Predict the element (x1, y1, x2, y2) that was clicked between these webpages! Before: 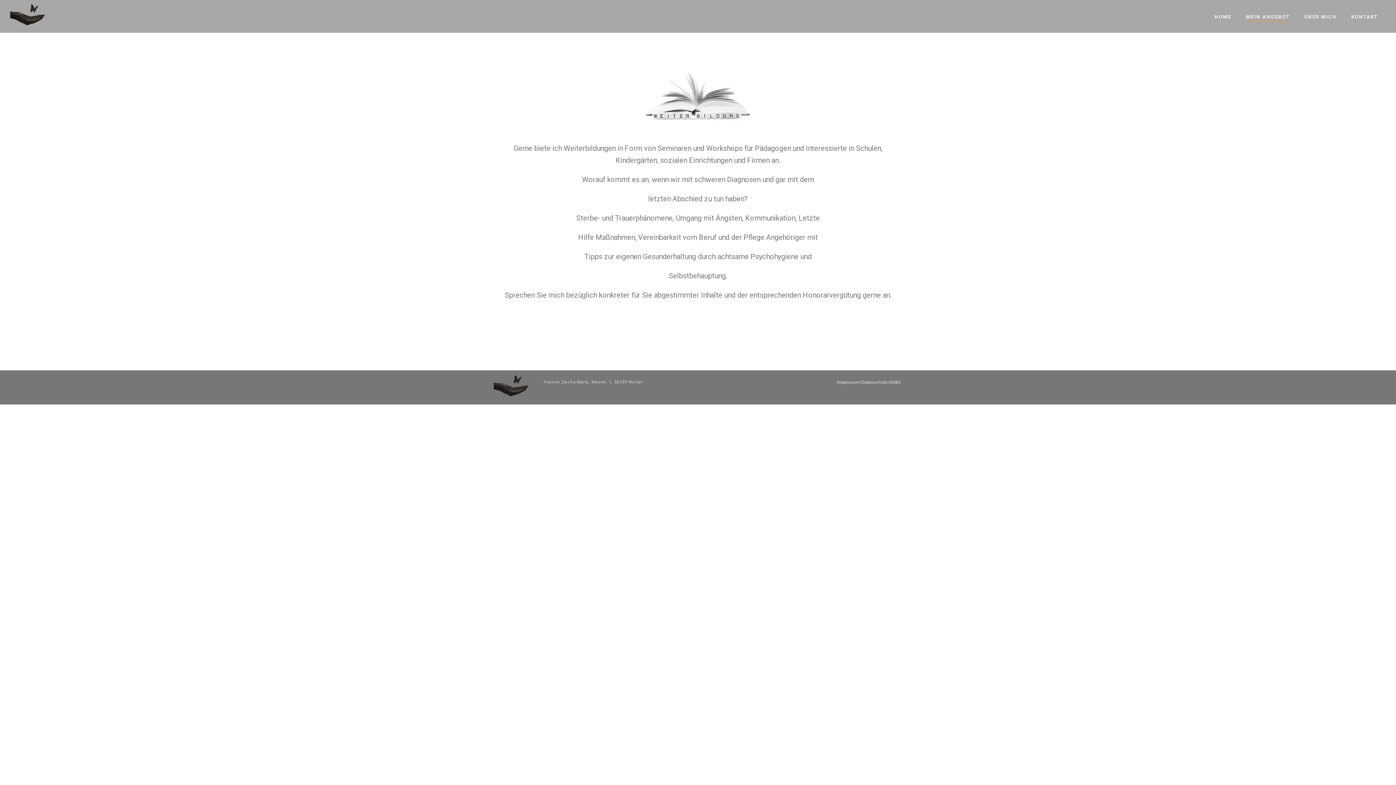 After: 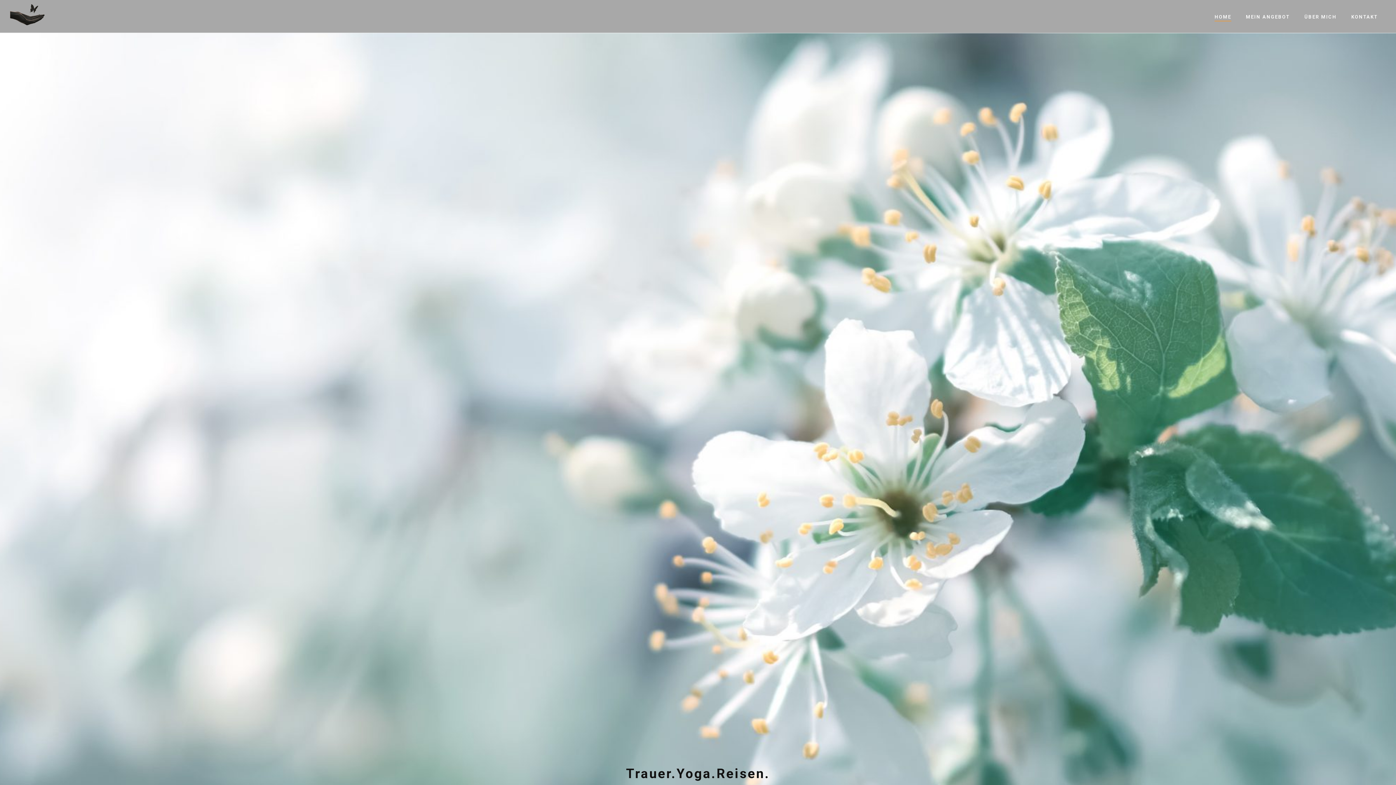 Action: label: HOME bbox: (1207, 12, 1238, 21)